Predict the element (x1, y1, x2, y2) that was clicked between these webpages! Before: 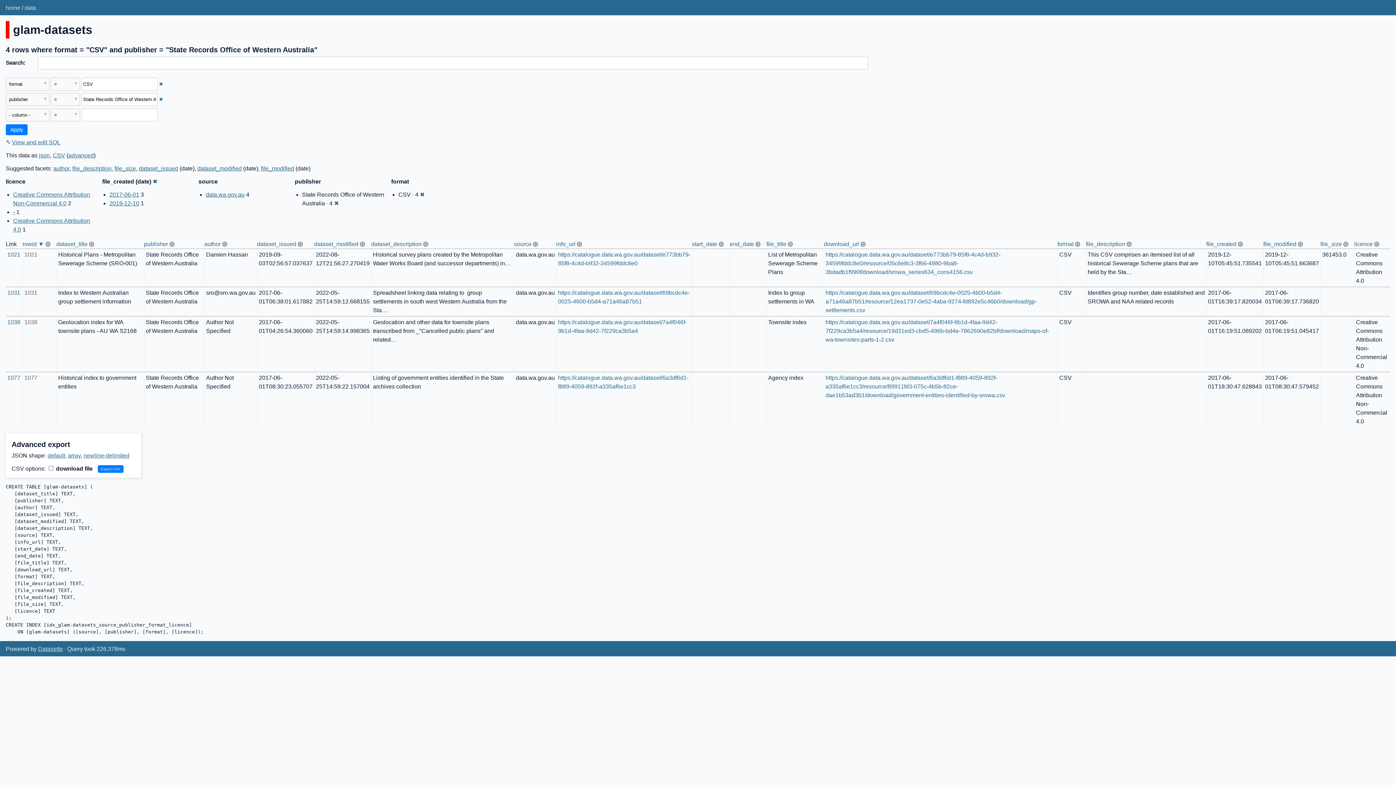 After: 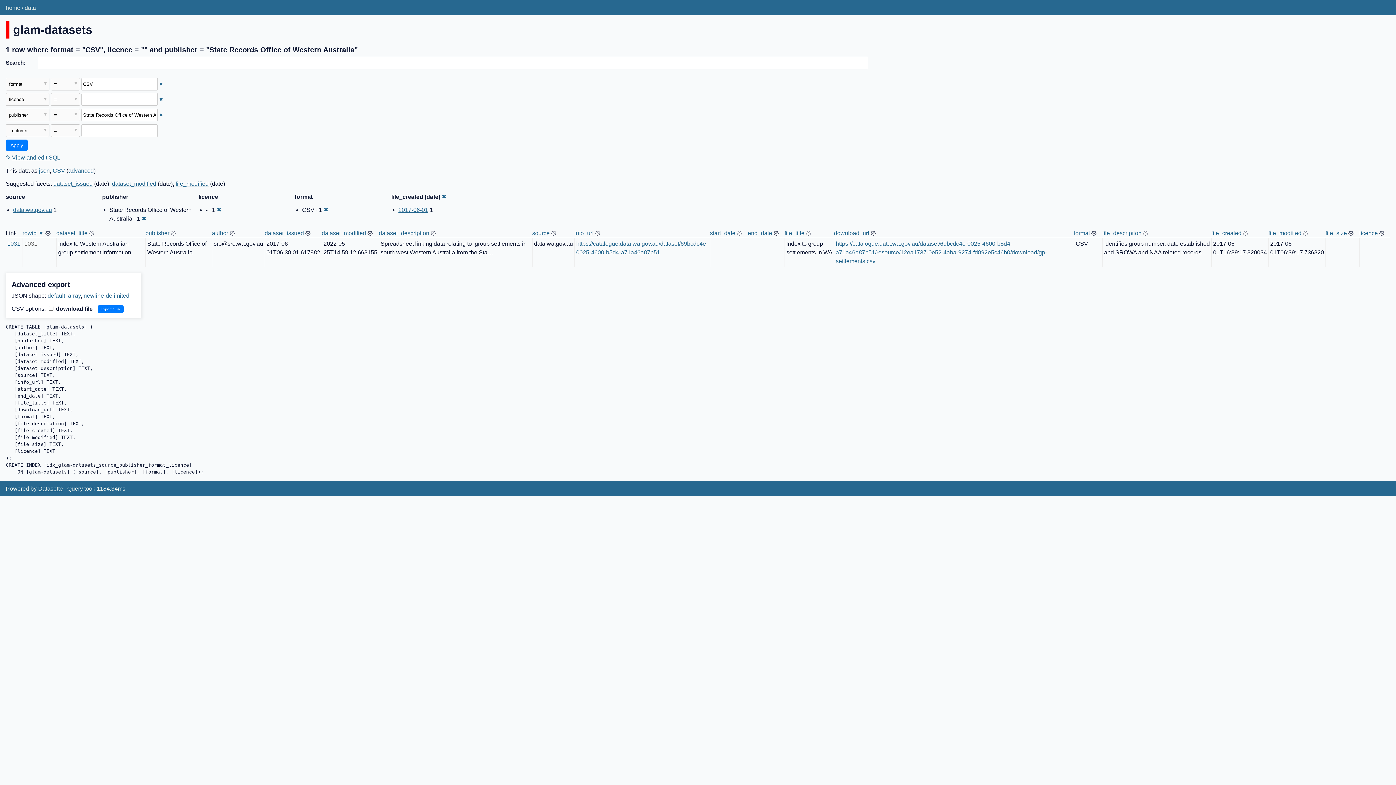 Action: label: - bbox: (13, 208, 14, 215)